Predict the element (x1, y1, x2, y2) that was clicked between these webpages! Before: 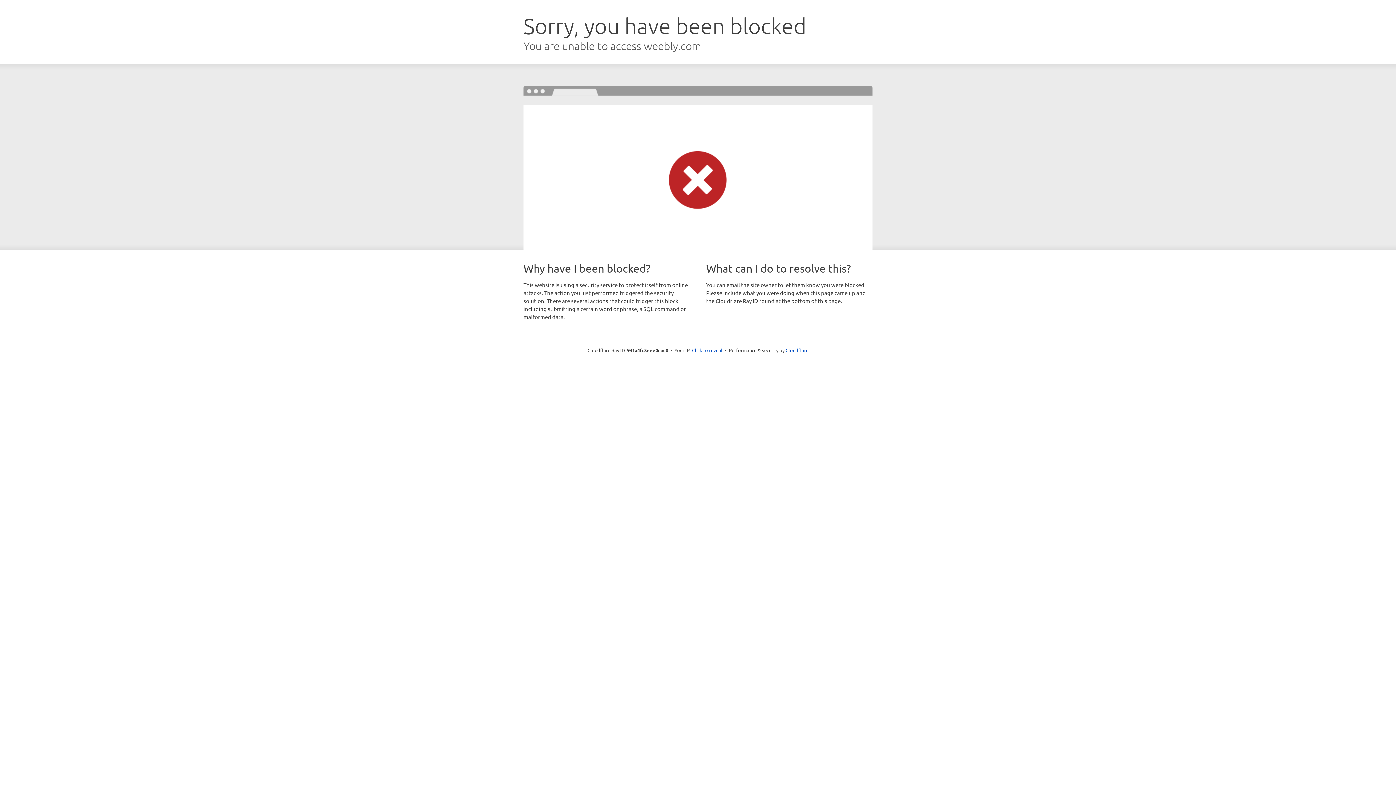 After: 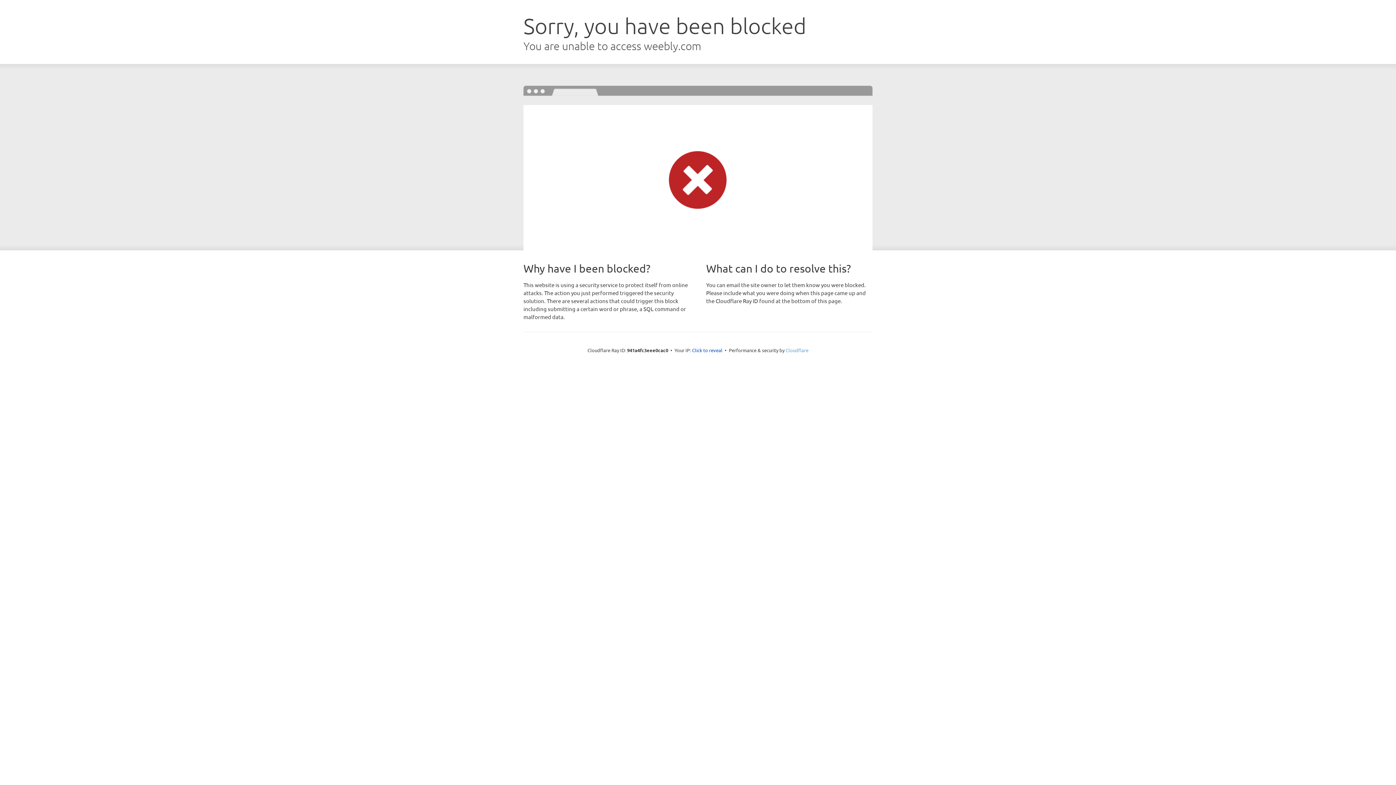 Action: label: Cloudflare bbox: (785, 347, 808, 353)